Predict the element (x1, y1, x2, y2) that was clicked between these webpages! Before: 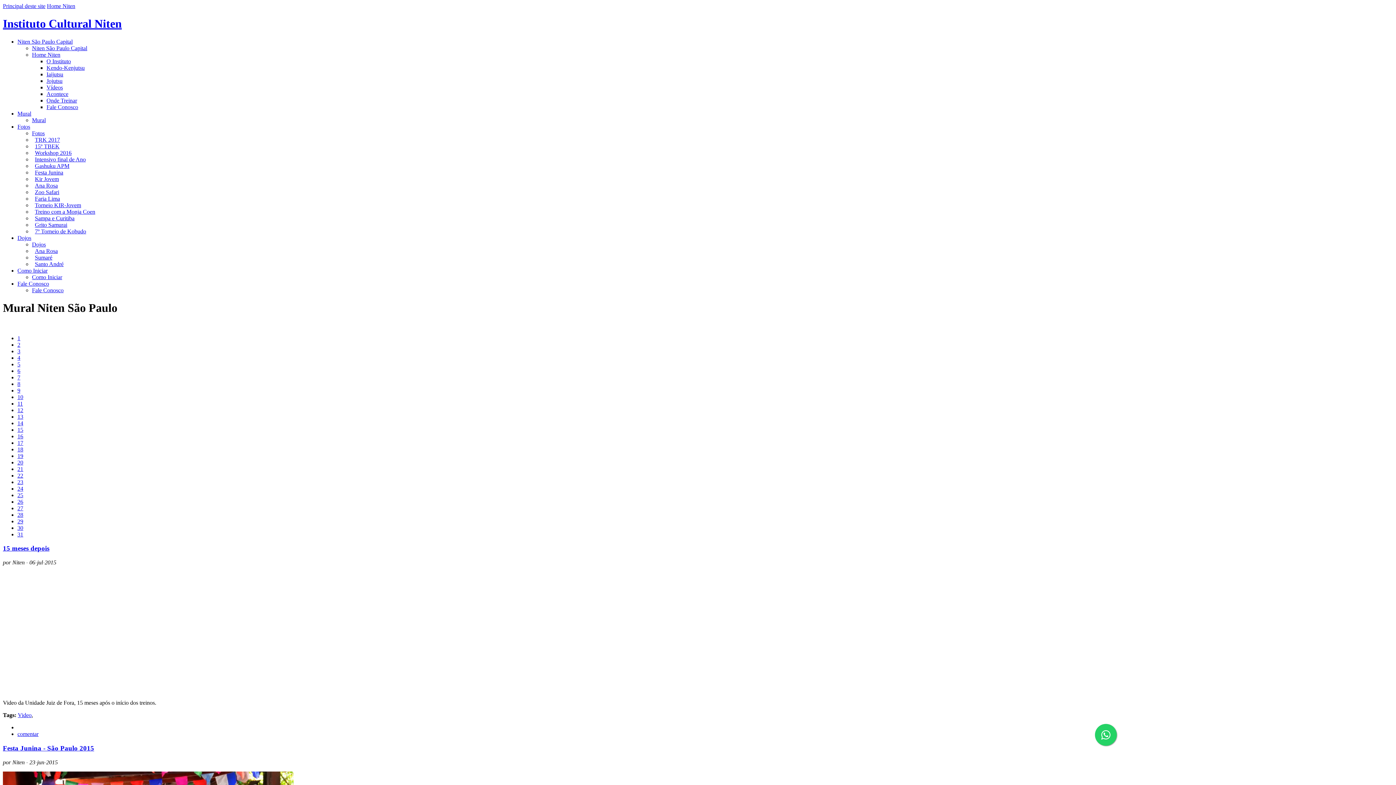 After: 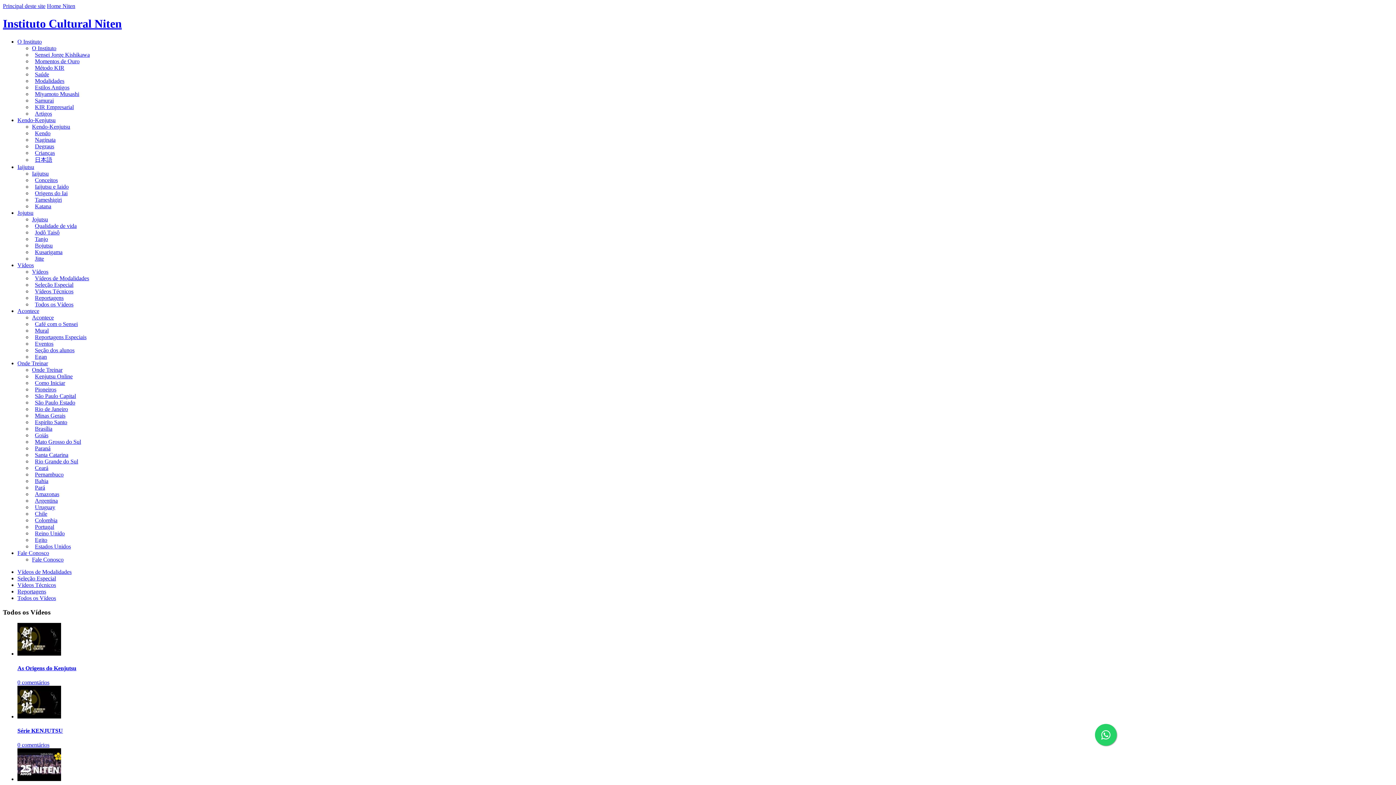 Action: bbox: (46, 84, 62, 90) label: Vídeos